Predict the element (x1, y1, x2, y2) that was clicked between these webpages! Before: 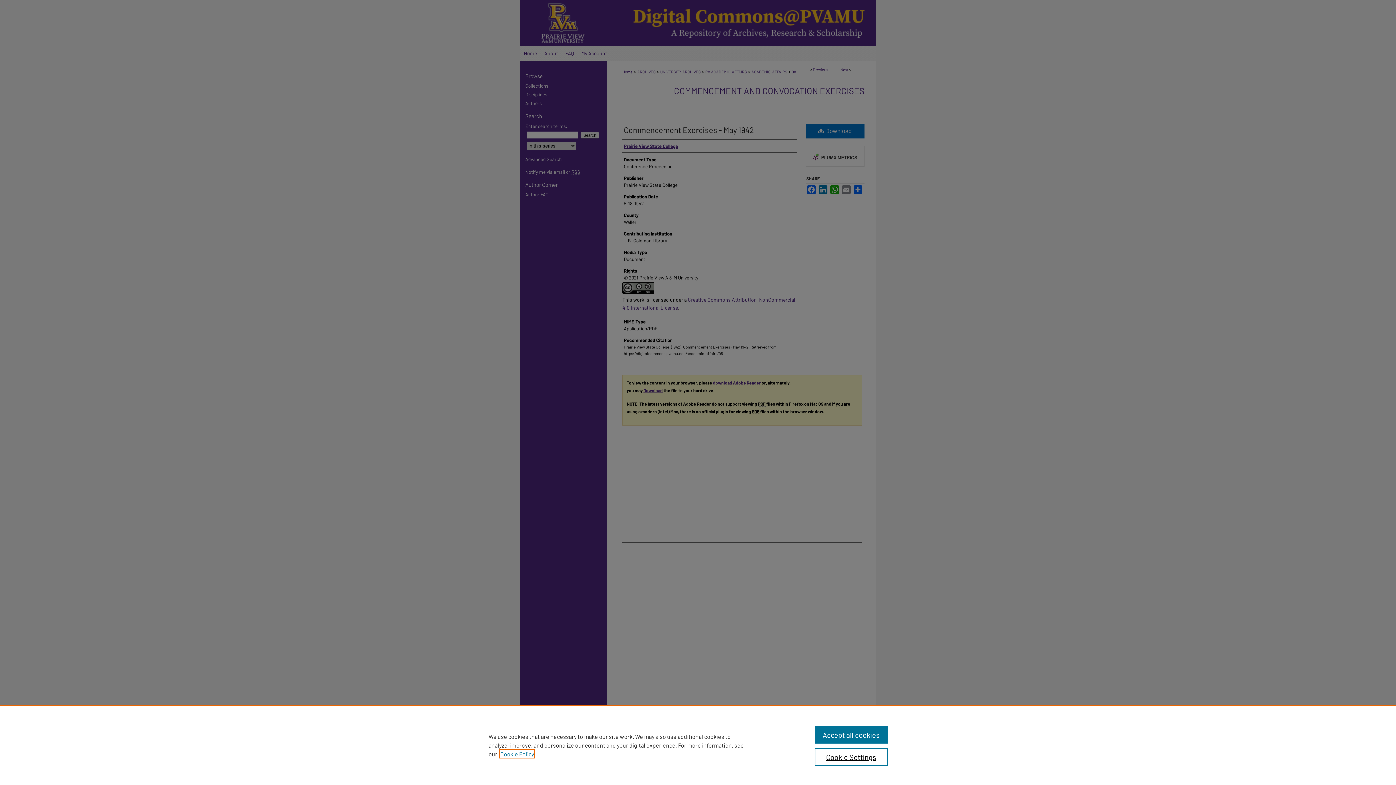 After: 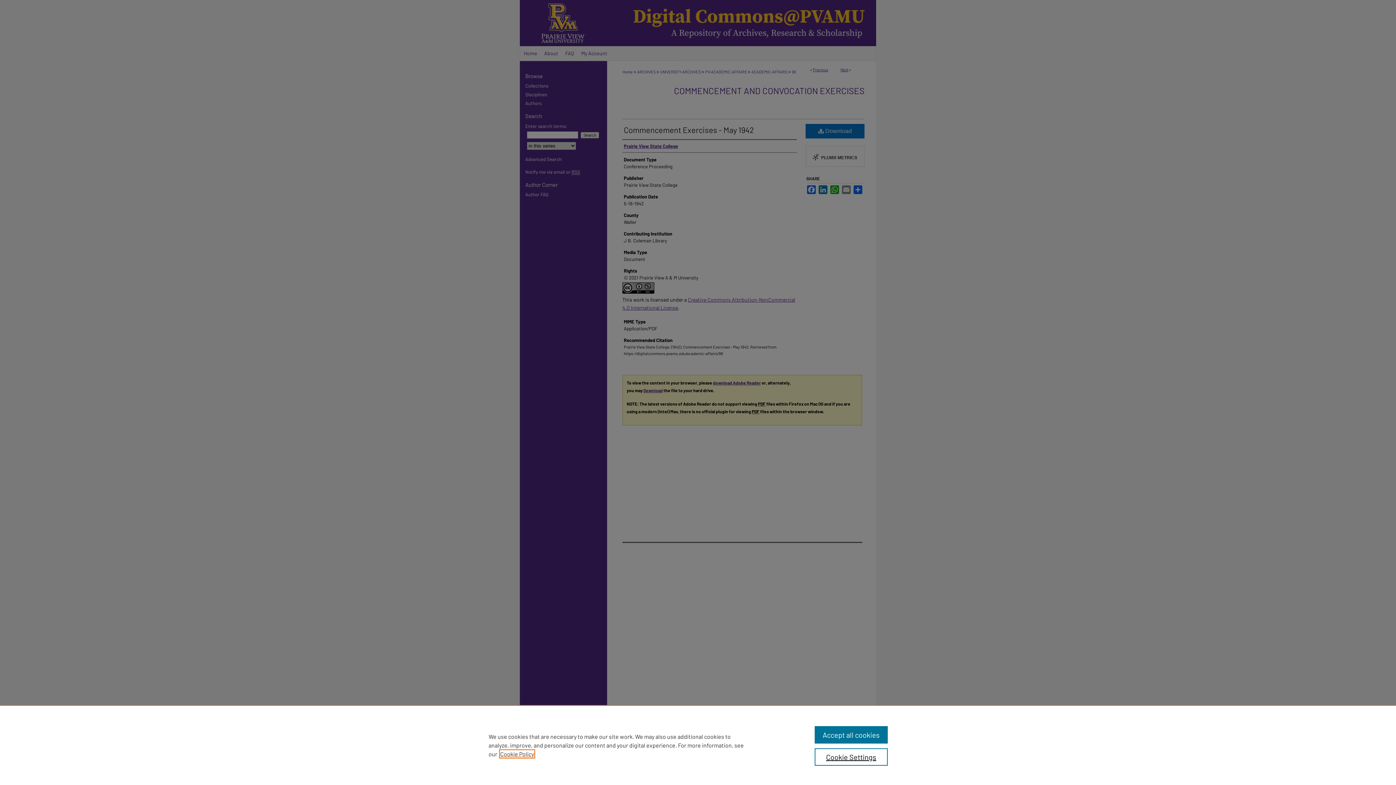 Action: label: , opens in a new tab bbox: (500, 750, 534, 757)